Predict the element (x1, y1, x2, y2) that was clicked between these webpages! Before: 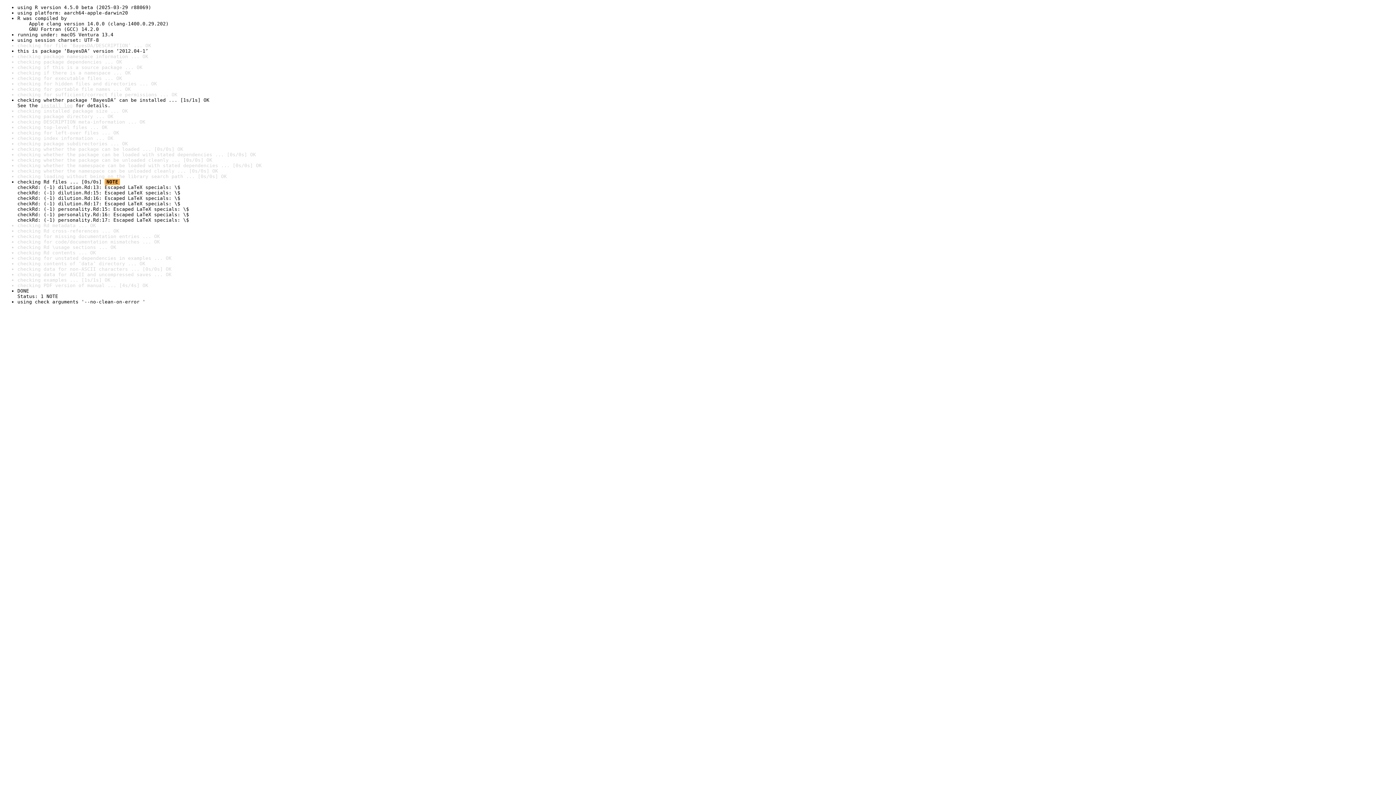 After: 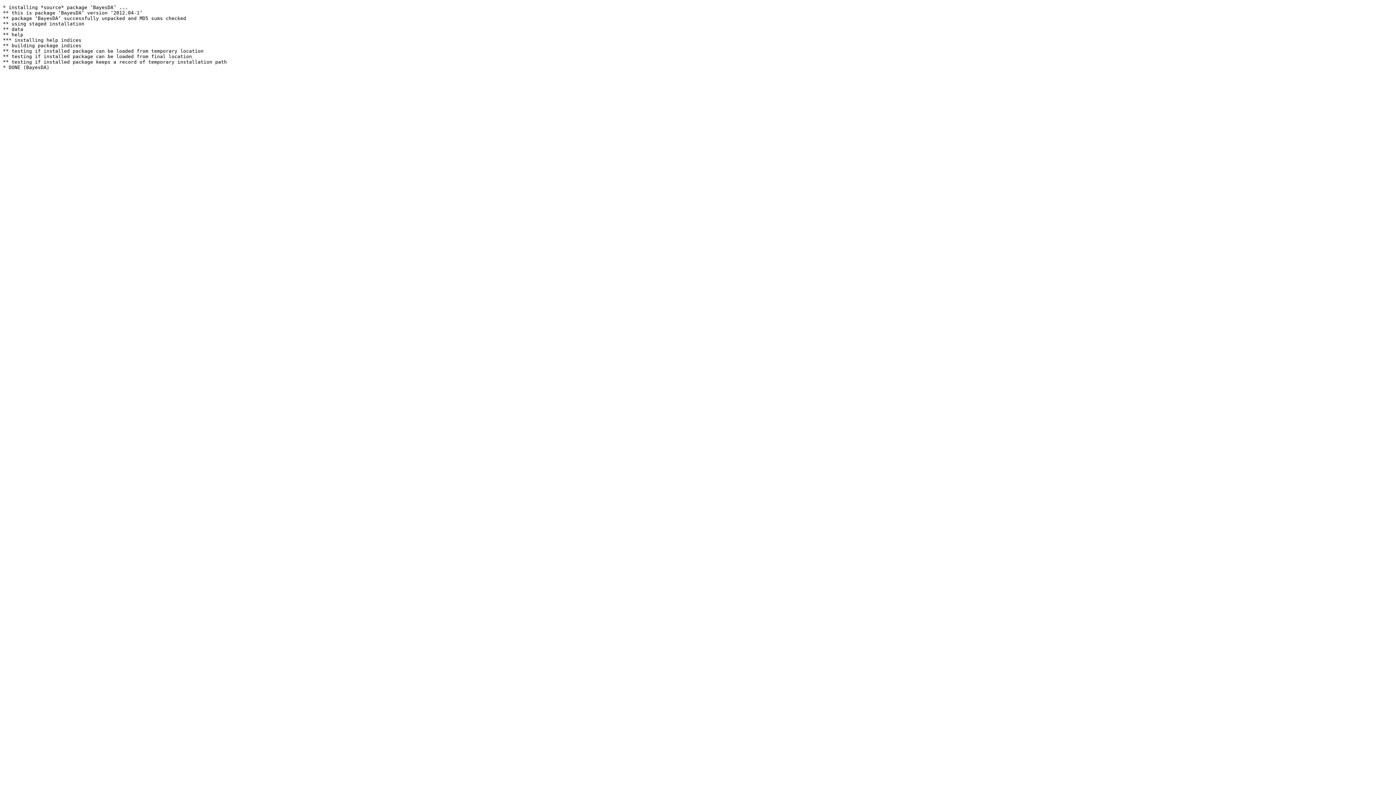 Action: bbox: (40, 102, 72, 108) label: install log